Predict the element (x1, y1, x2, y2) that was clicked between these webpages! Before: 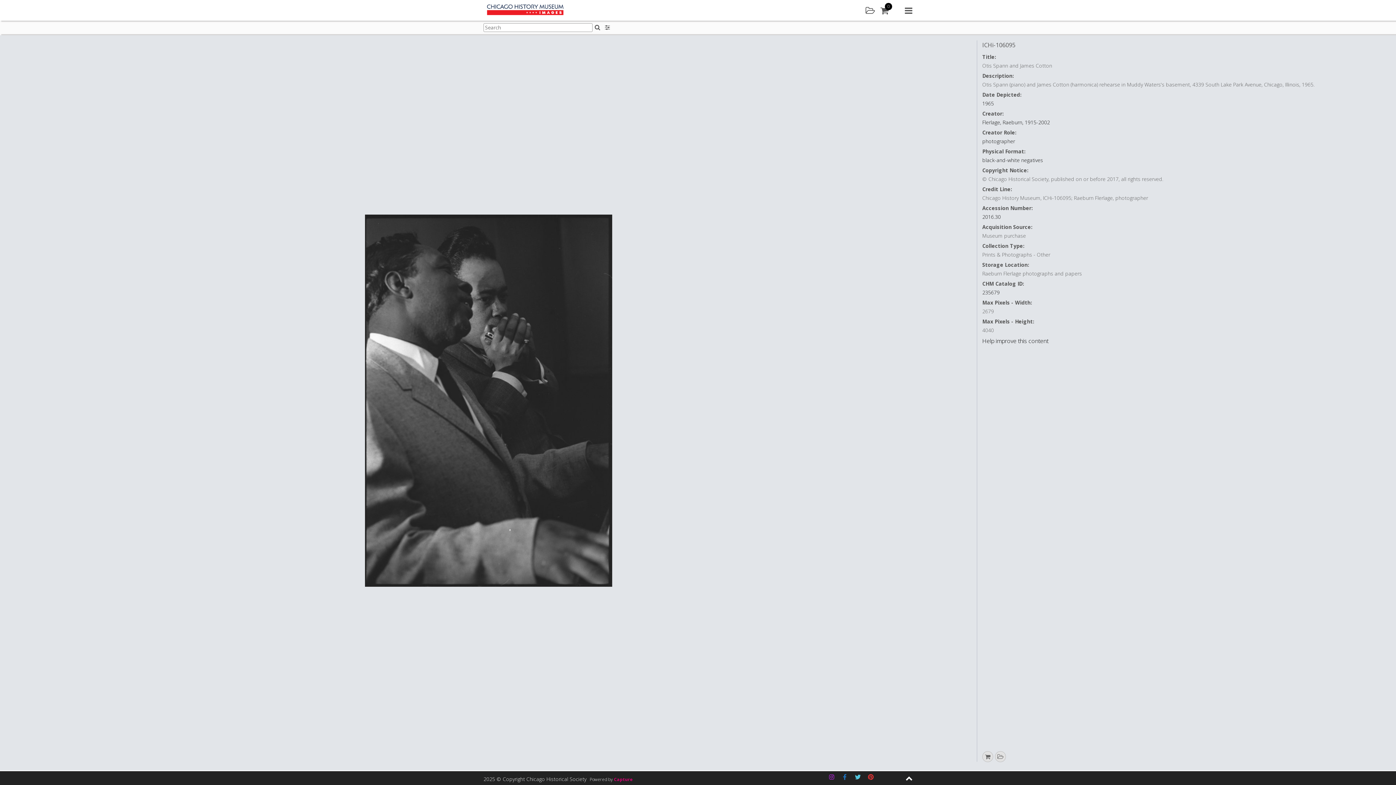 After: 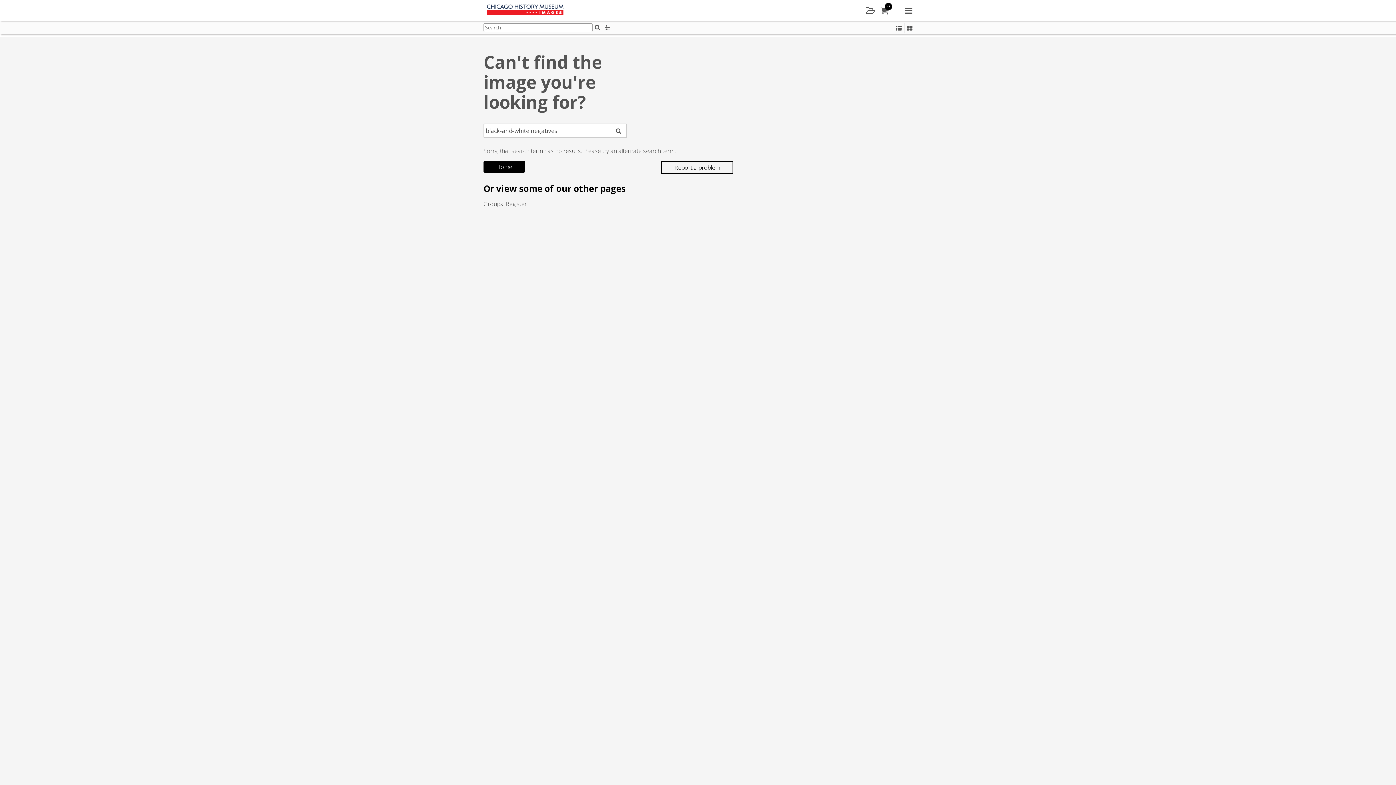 Action: label: black-and-white negatives bbox: (982, 156, 1043, 163)